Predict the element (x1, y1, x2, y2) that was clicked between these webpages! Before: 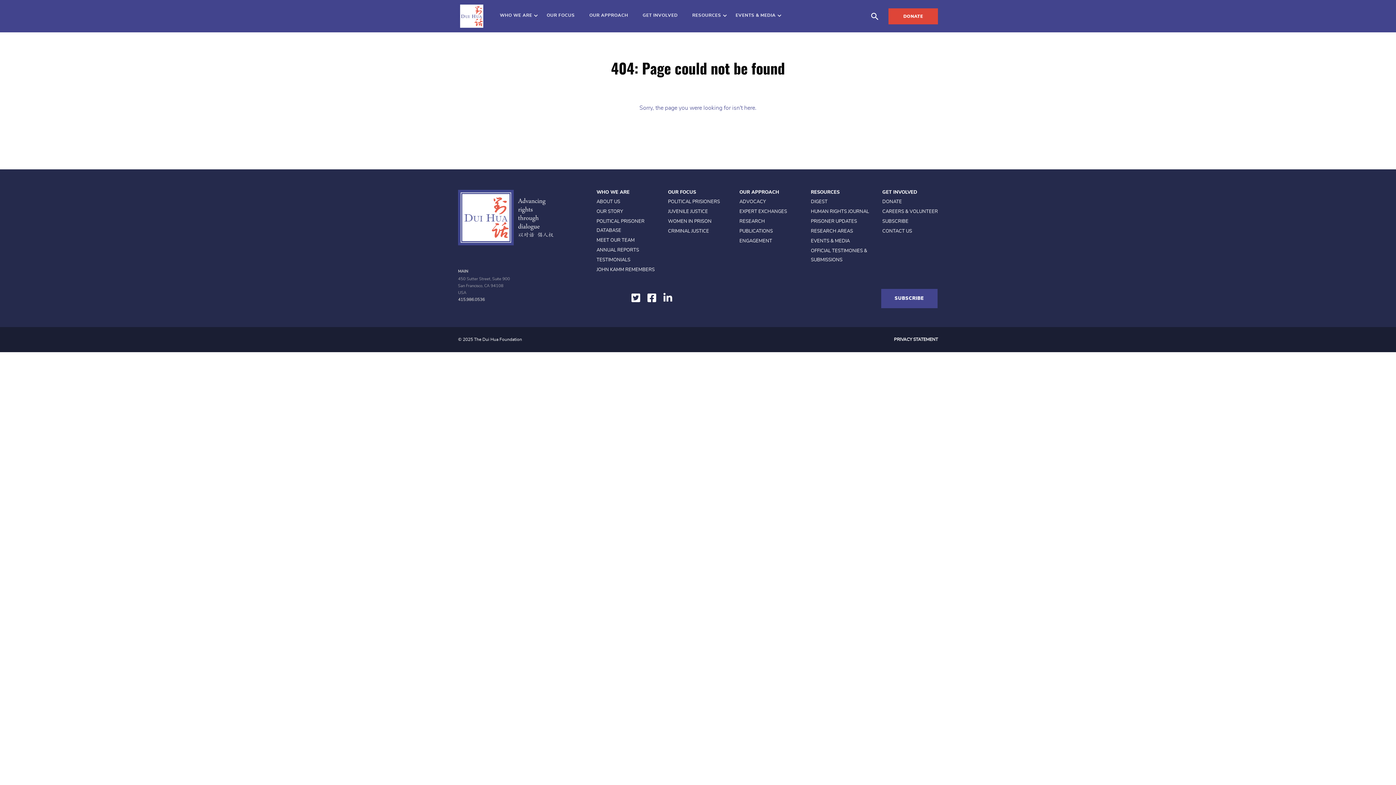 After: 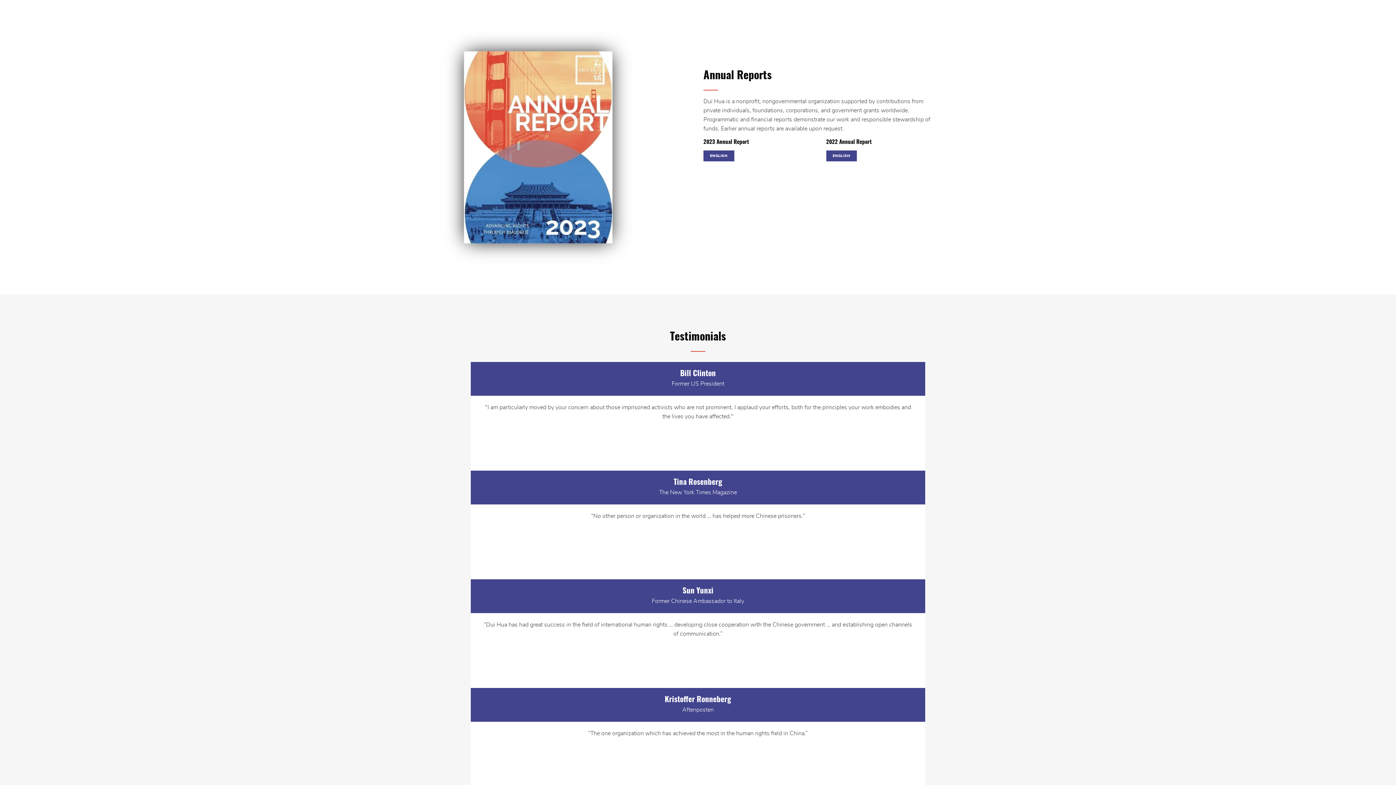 Action: bbox: (596, 248, 639, 252) label: ANNUAL REPORTS